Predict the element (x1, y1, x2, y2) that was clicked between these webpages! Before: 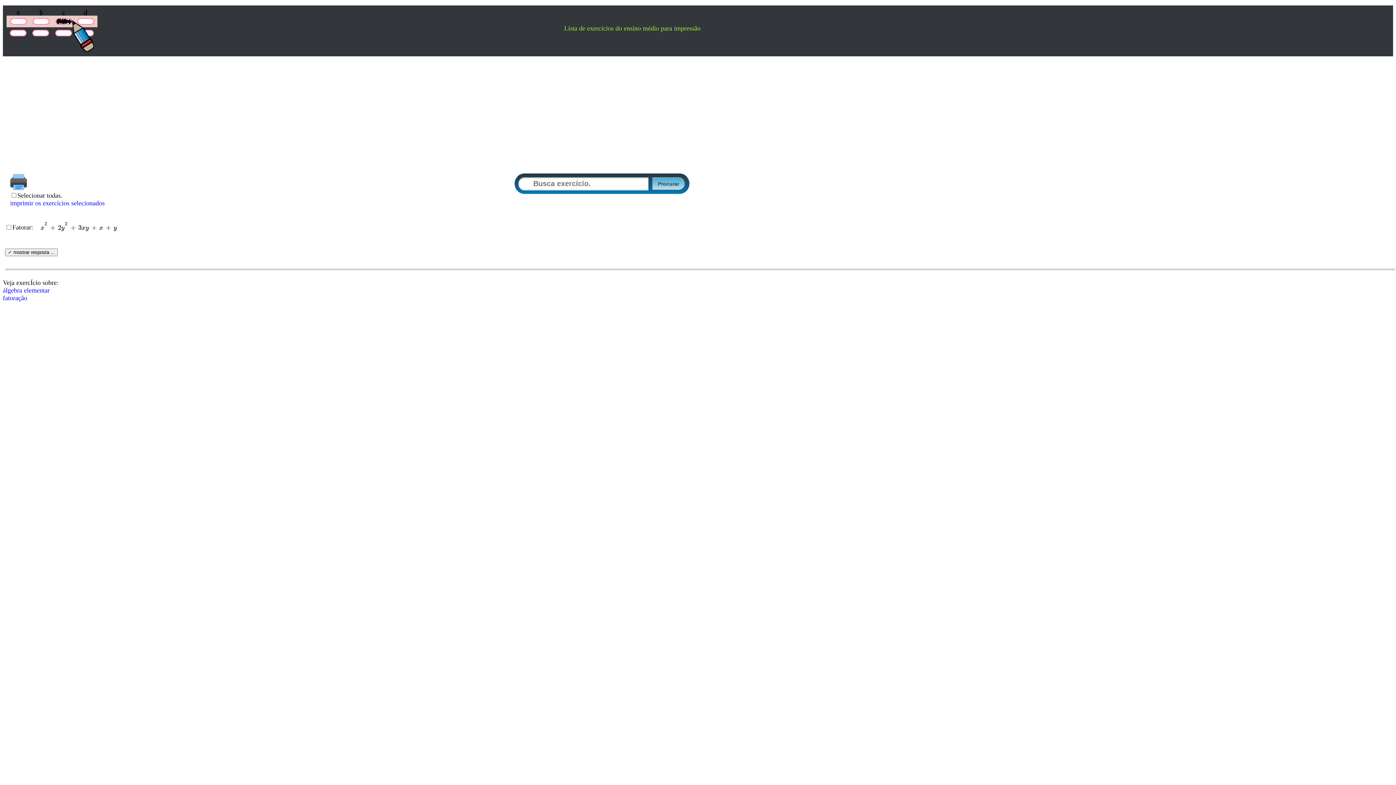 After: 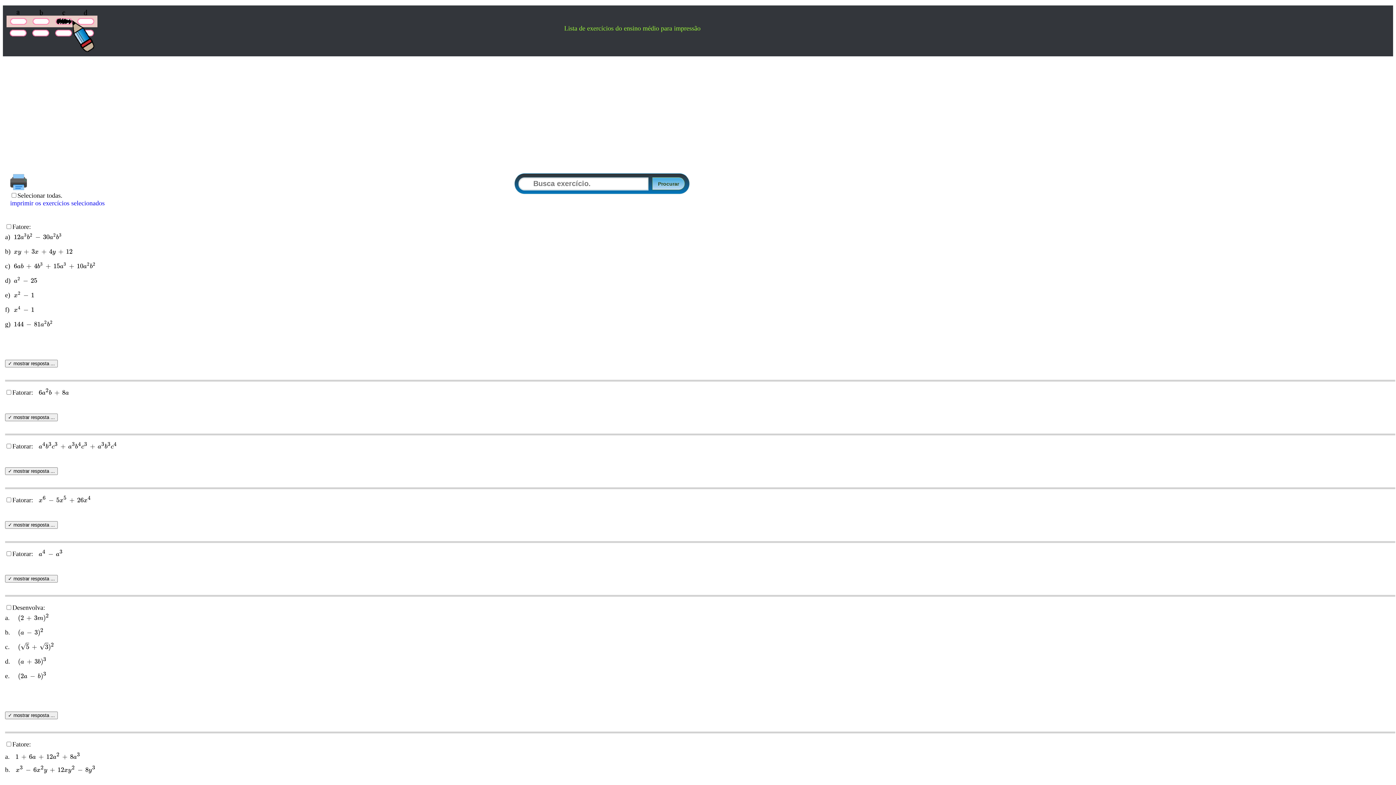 Action: label: fatoração bbox: (2, 294, 27, 301)